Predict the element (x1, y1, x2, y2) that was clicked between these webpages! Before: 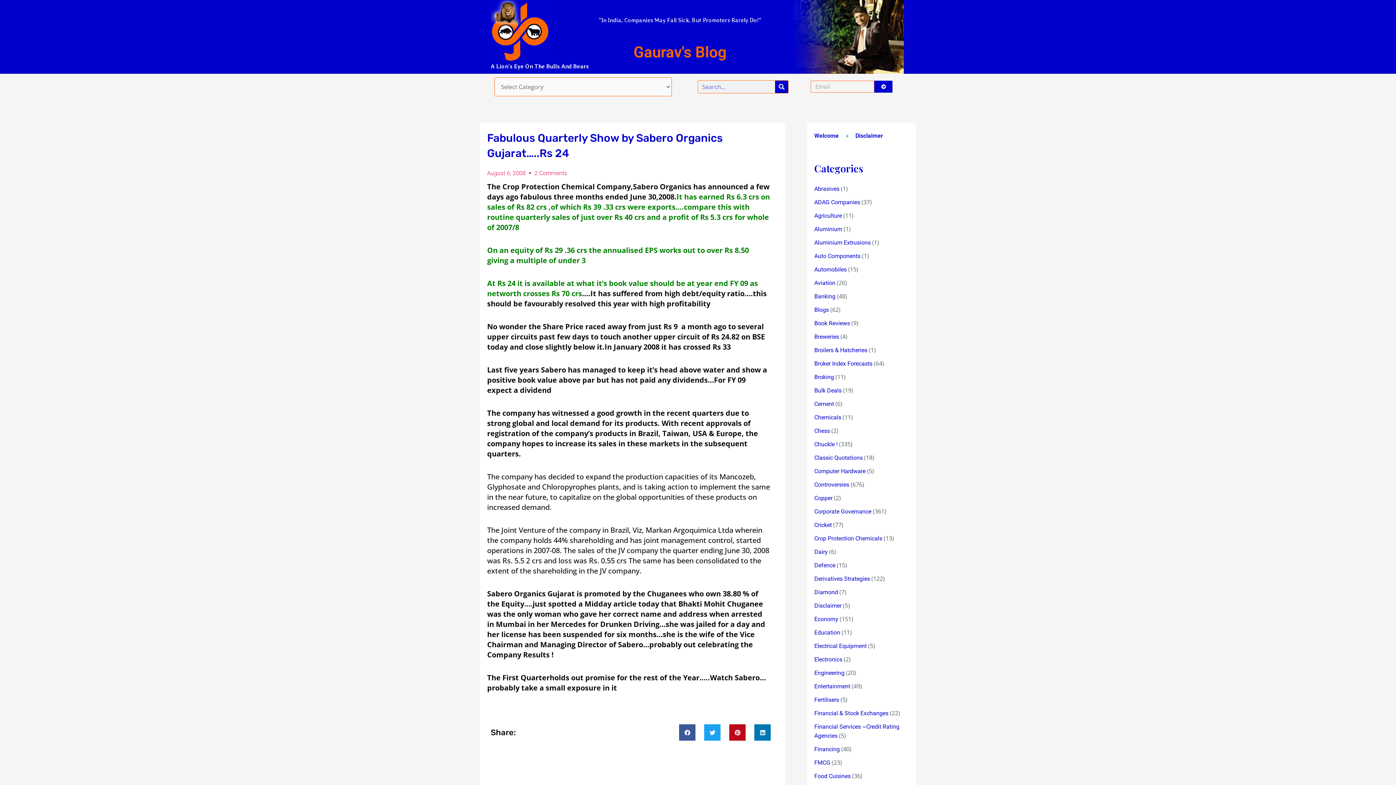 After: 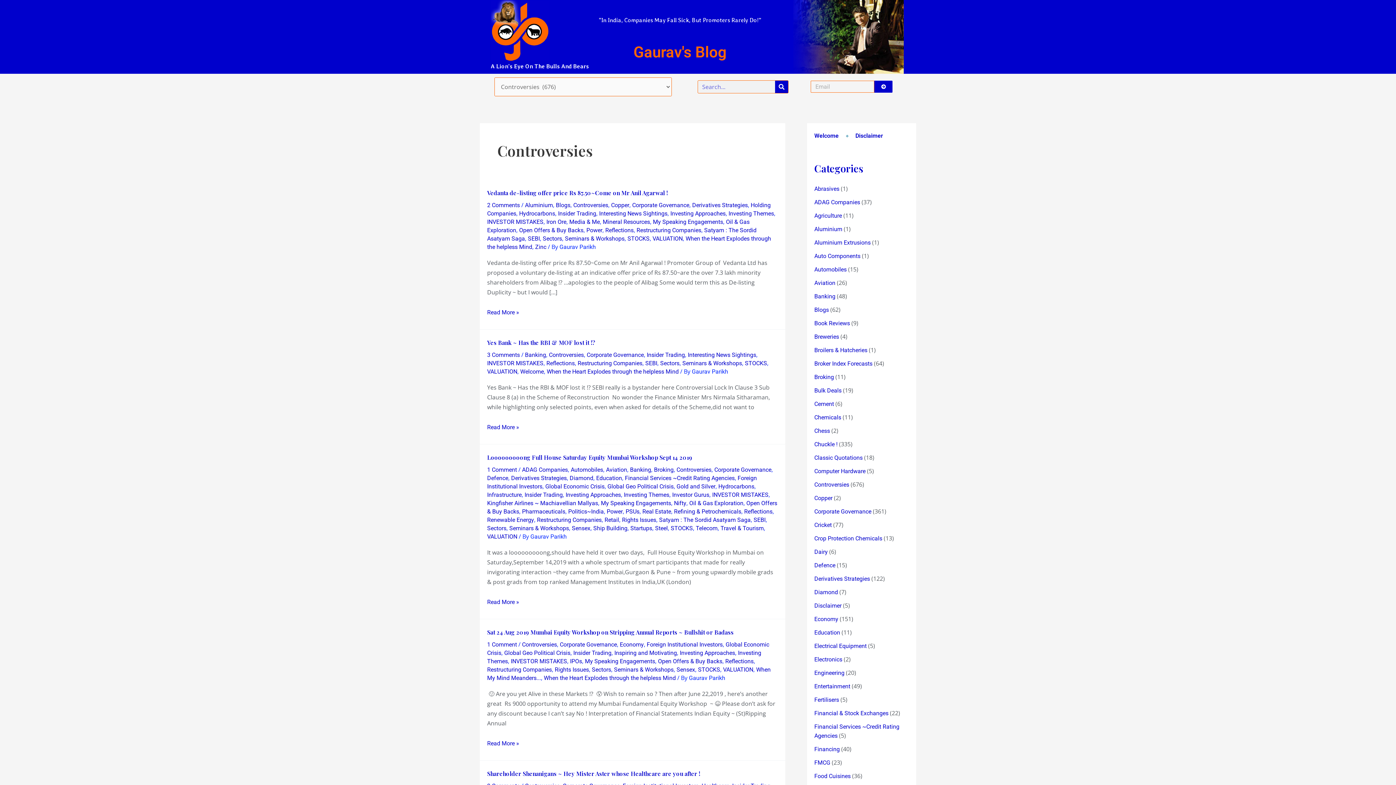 Action: label: Controversies bbox: (814, 481, 849, 488)